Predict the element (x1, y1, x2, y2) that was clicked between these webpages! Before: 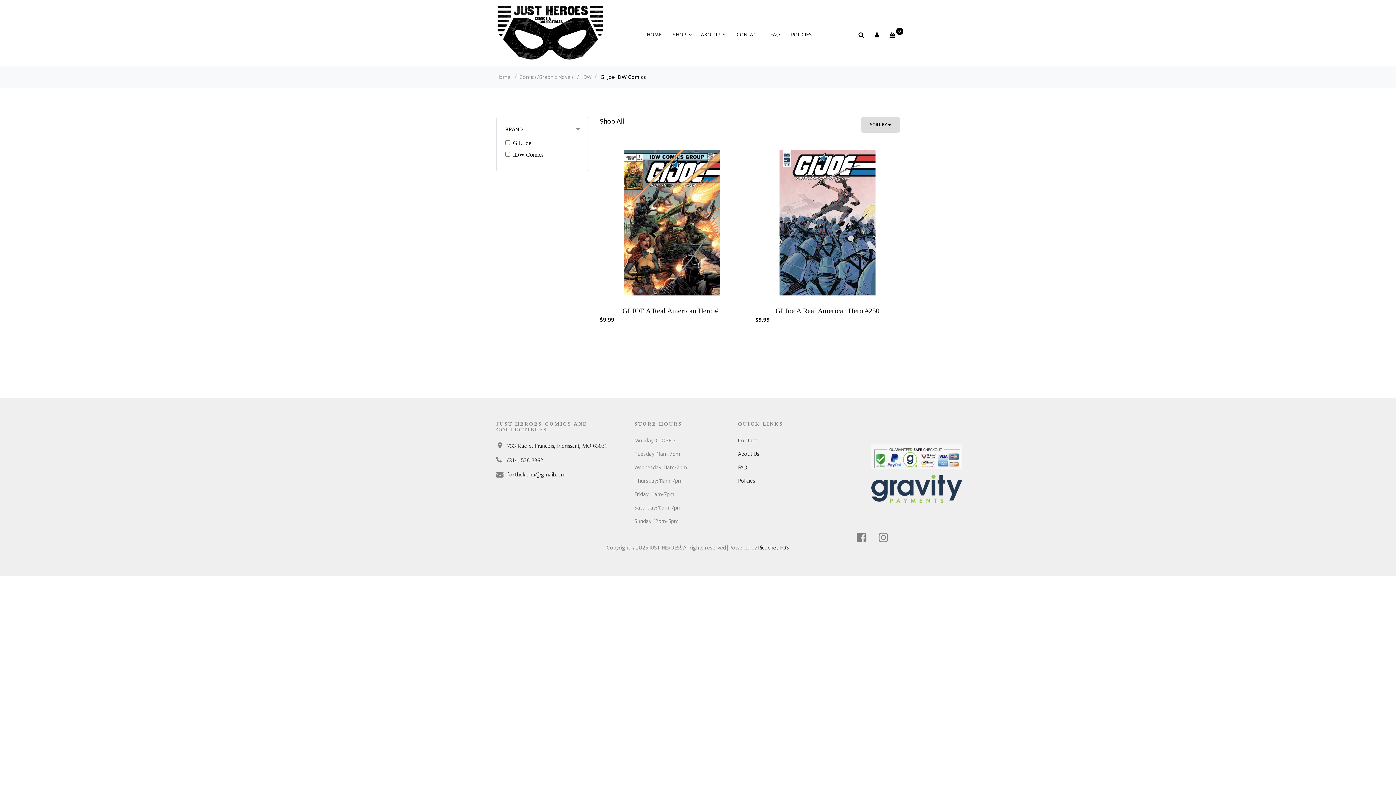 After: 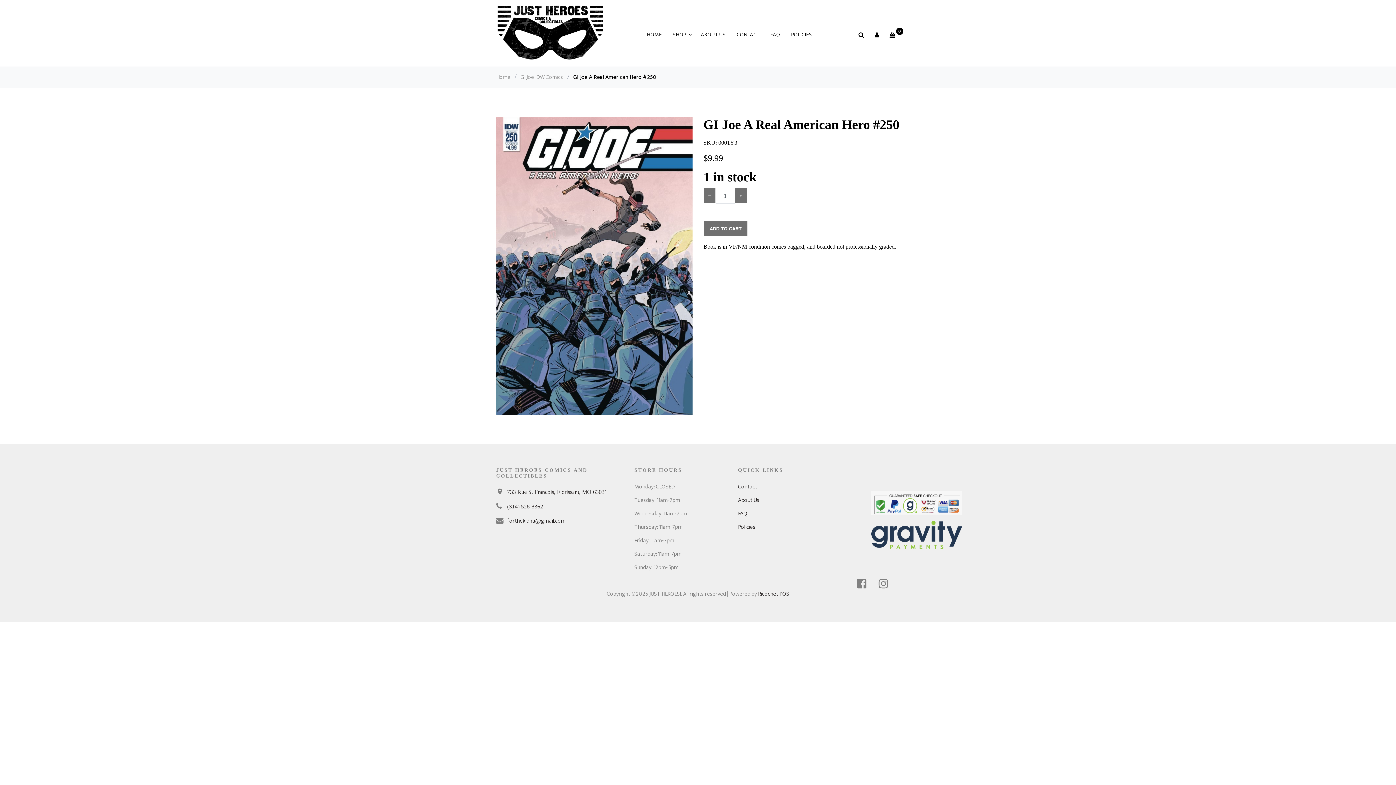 Action: bbox: (755, 150, 900, 295)